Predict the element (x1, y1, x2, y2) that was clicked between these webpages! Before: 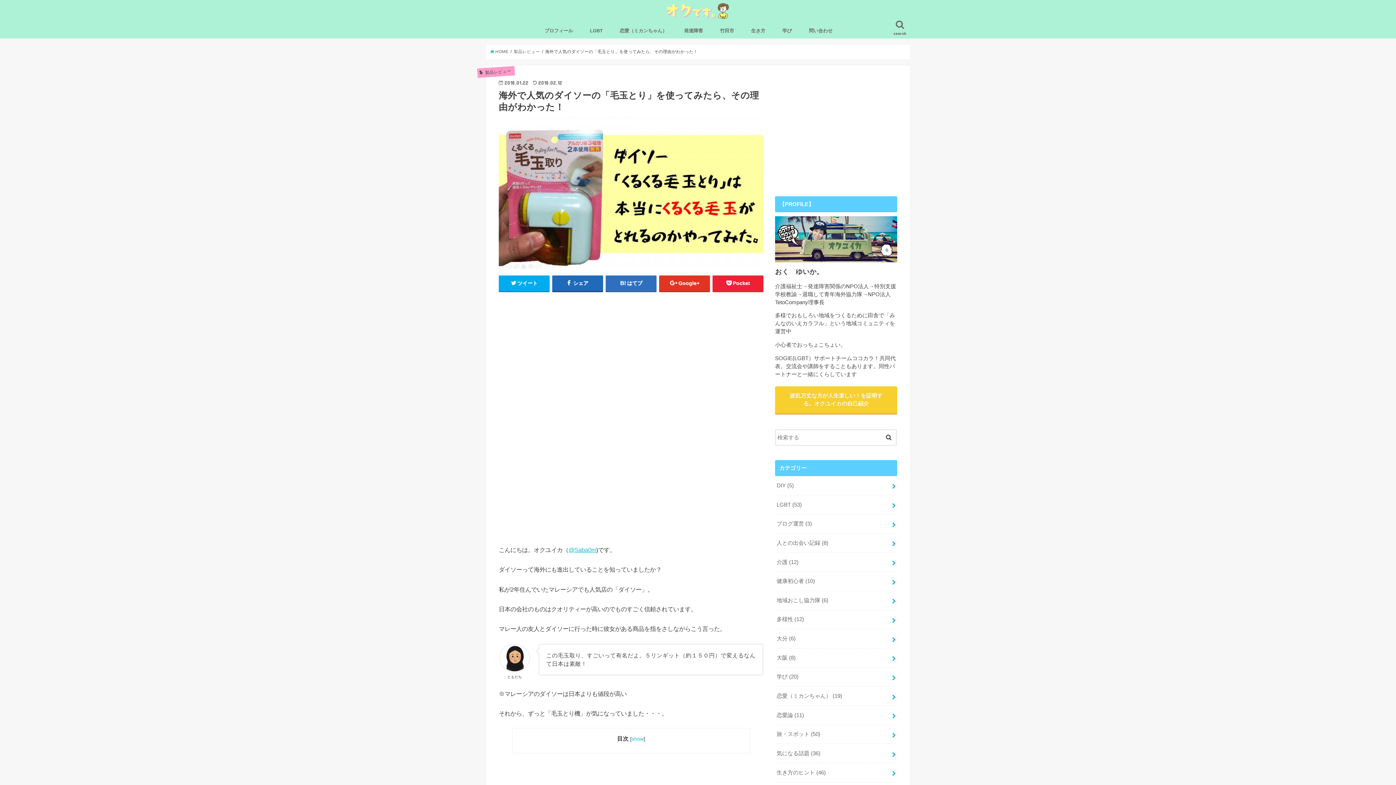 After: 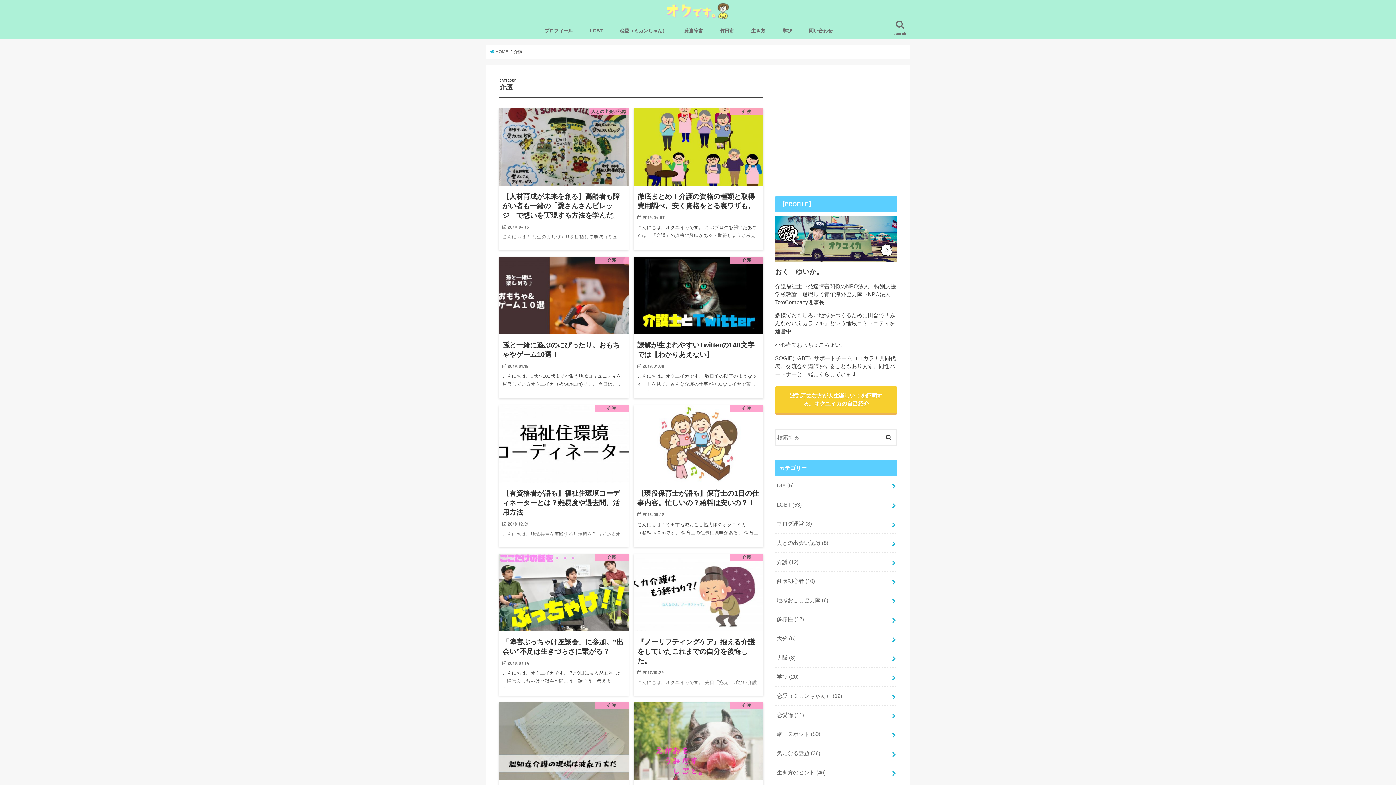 Action: bbox: (775, 552, 897, 571) label: 介護 (12)